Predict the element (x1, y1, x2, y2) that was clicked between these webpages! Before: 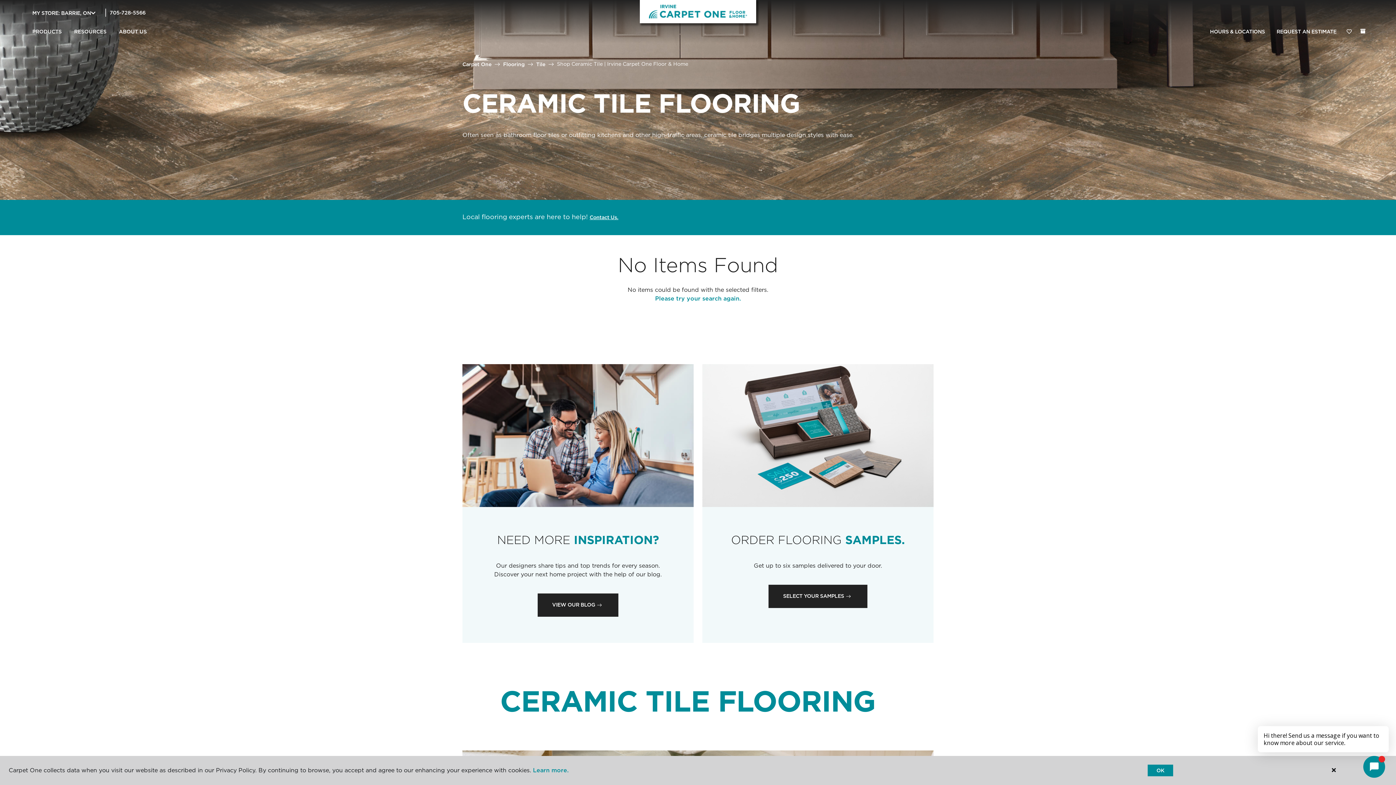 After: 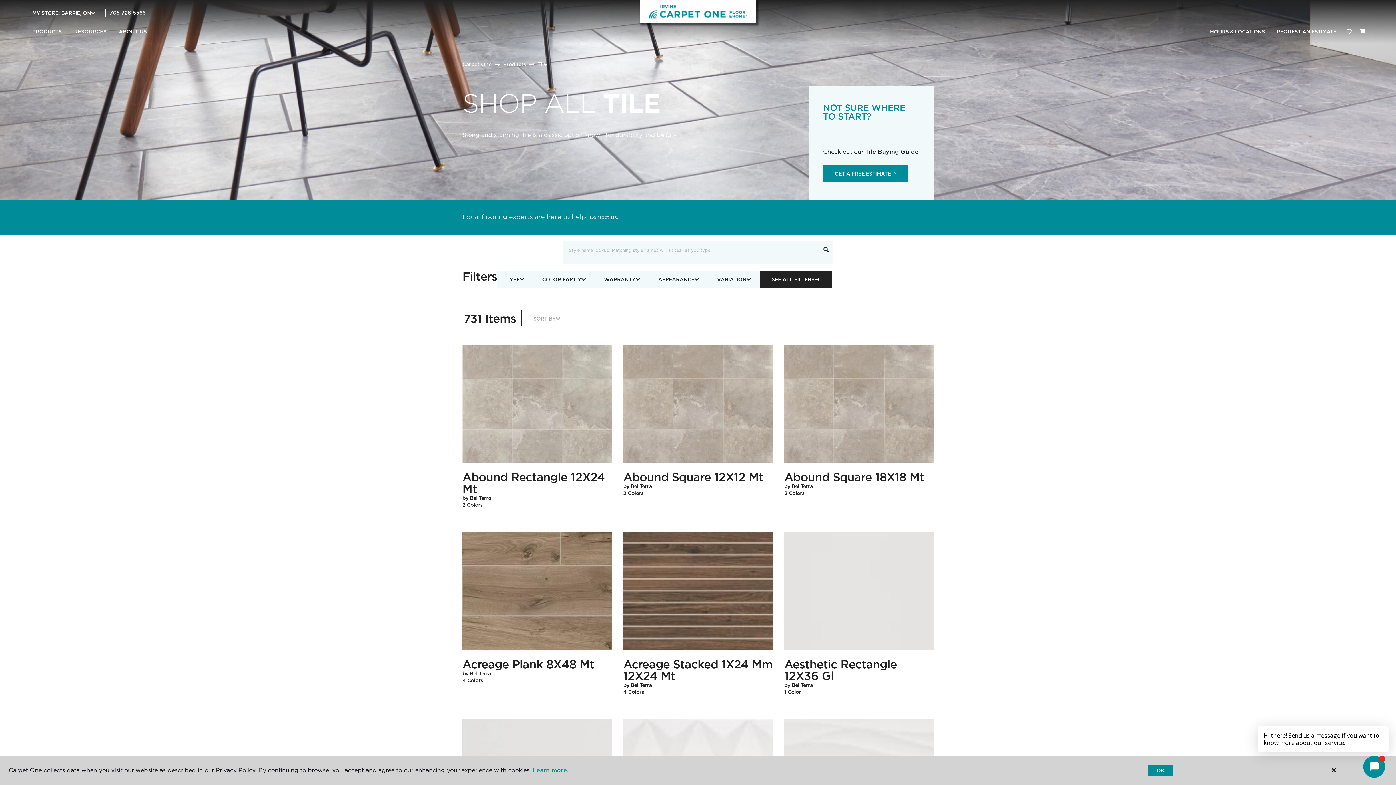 Action: label: Tile bbox: (536, 61, 545, 67)